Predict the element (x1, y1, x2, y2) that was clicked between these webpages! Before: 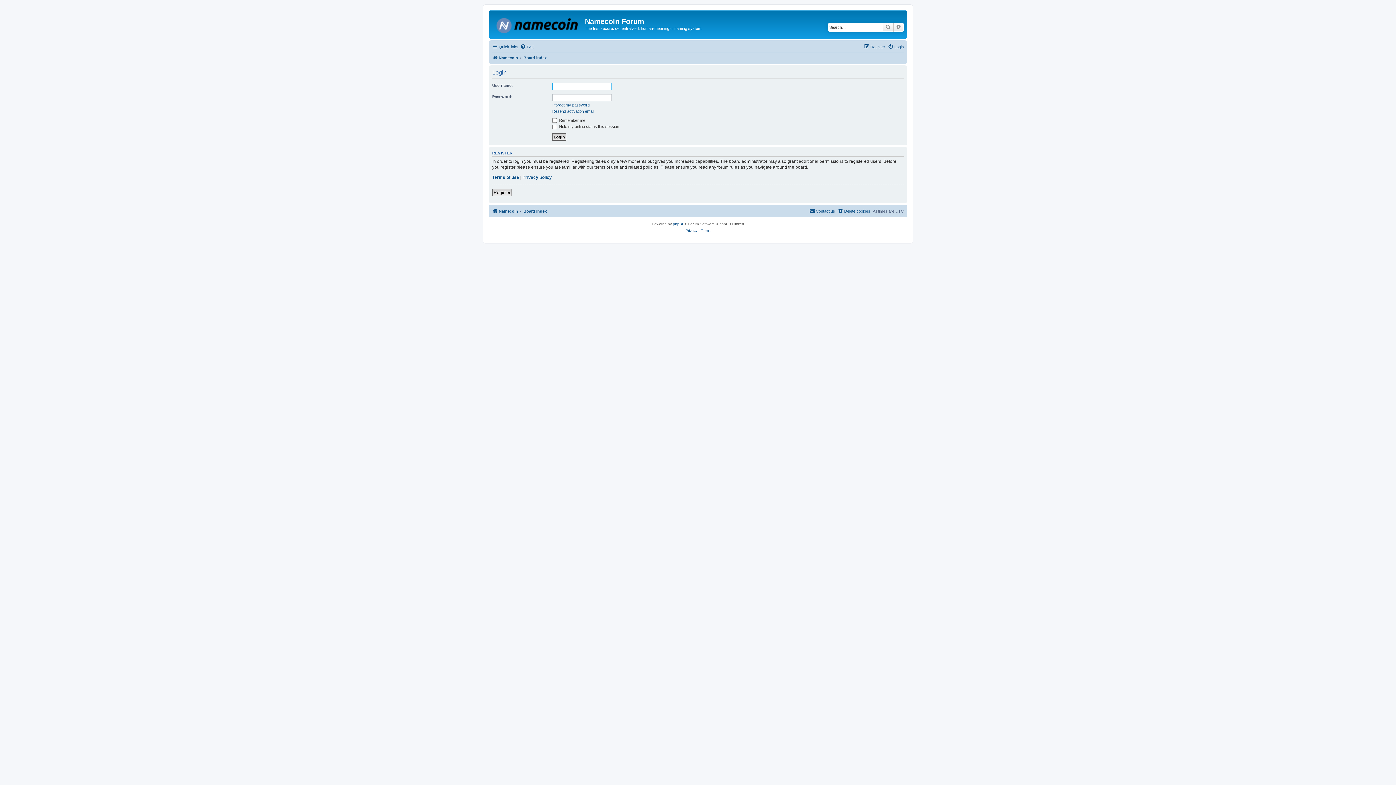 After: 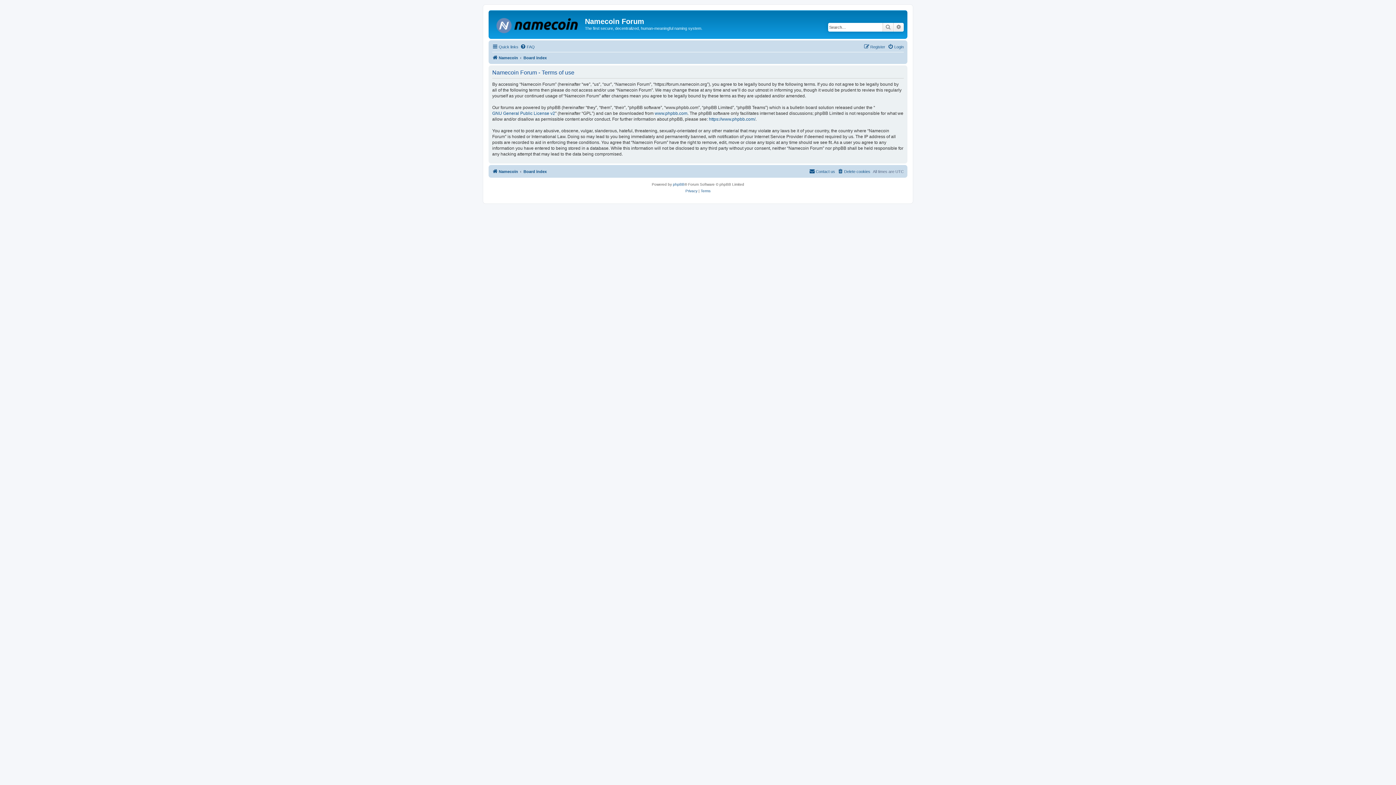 Action: bbox: (492, 174, 519, 180) label: Terms of use